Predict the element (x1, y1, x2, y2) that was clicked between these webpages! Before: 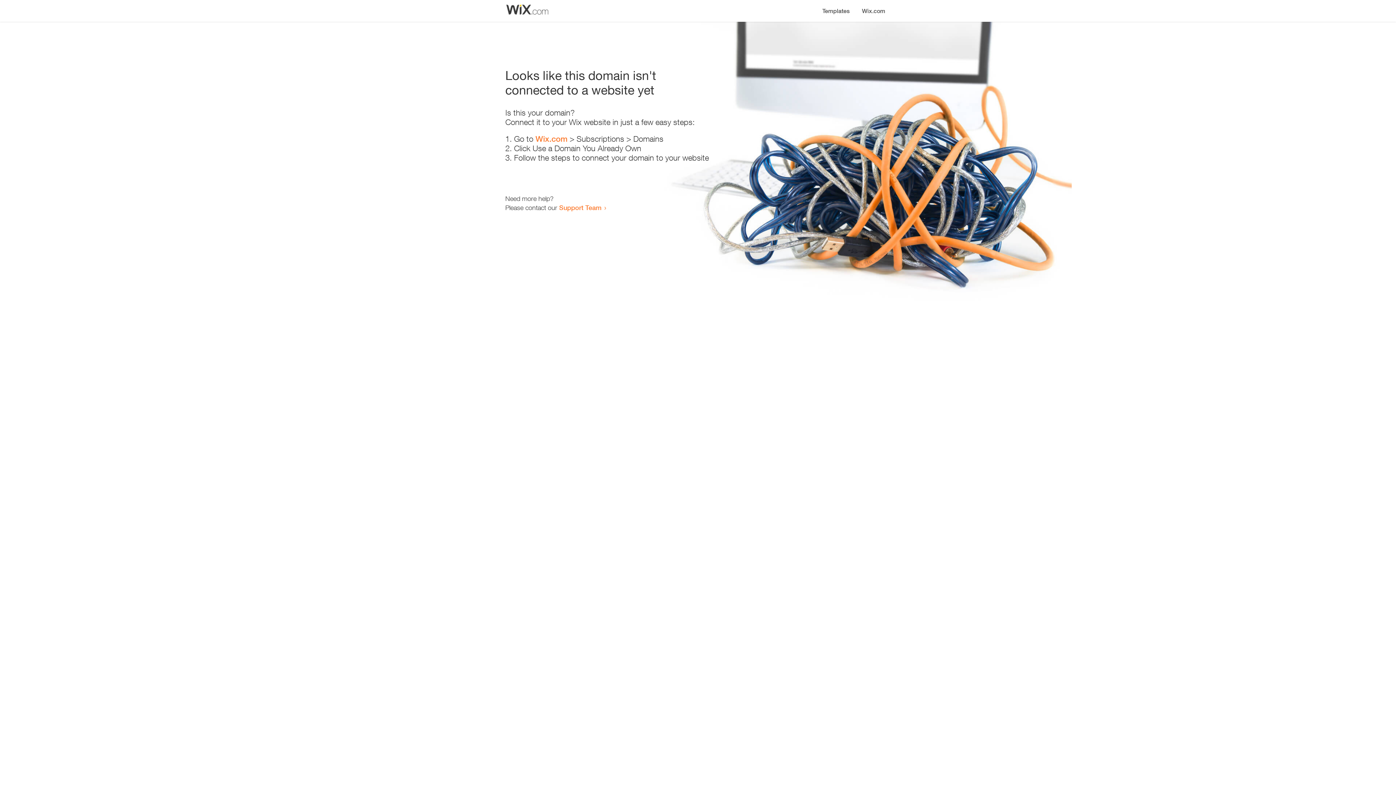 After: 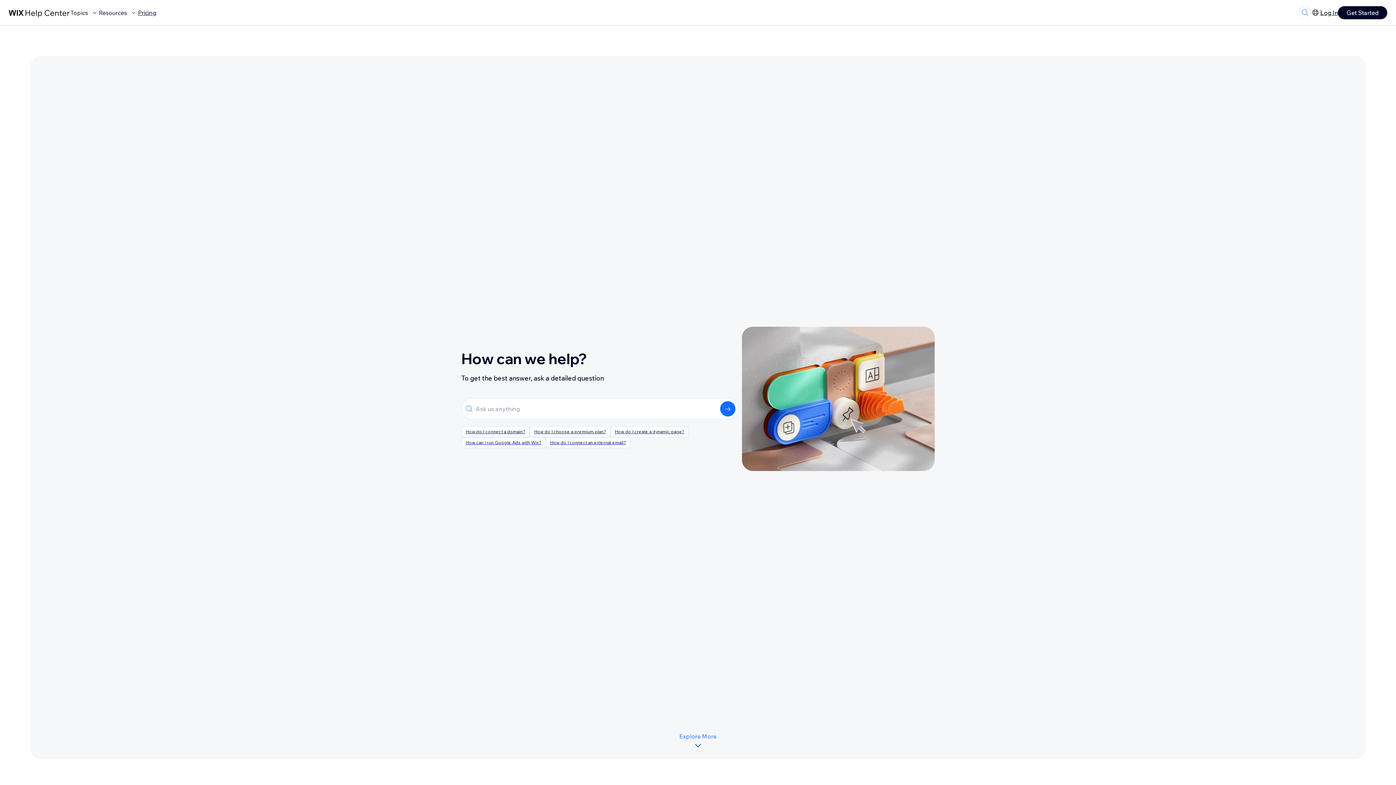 Action: label: Support Team bbox: (559, 203, 601, 211)